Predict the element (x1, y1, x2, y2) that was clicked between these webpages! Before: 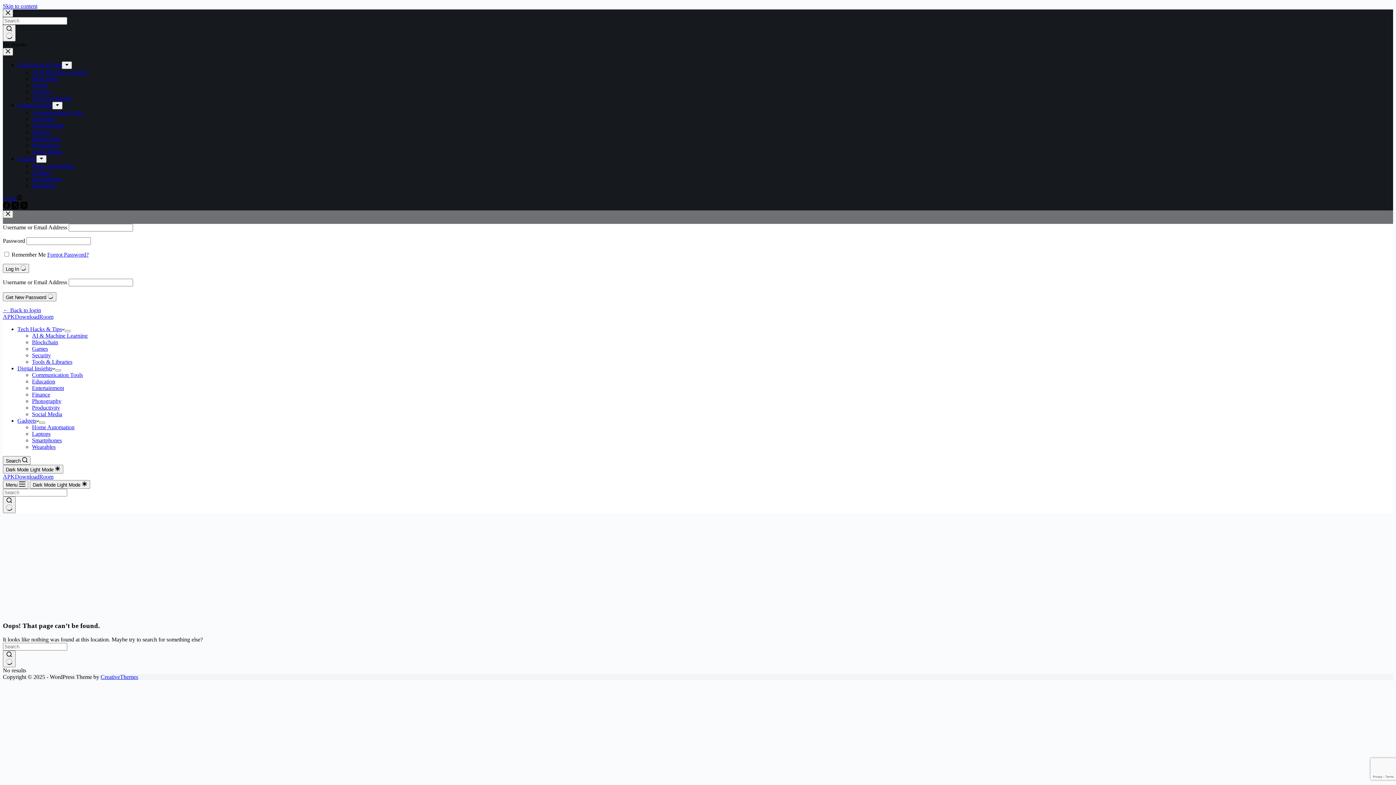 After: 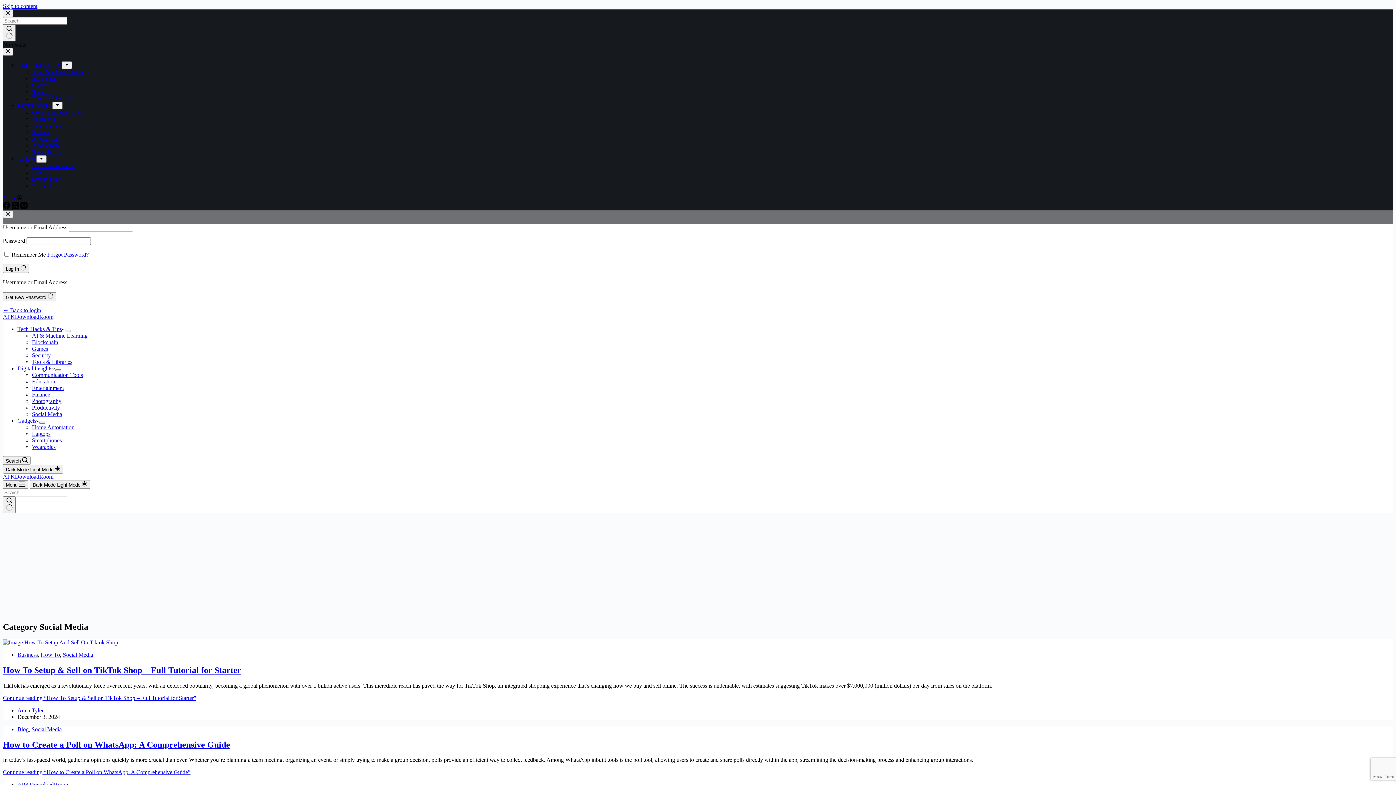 Action: label: Social Media bbox: (32, 411, 62, 417)